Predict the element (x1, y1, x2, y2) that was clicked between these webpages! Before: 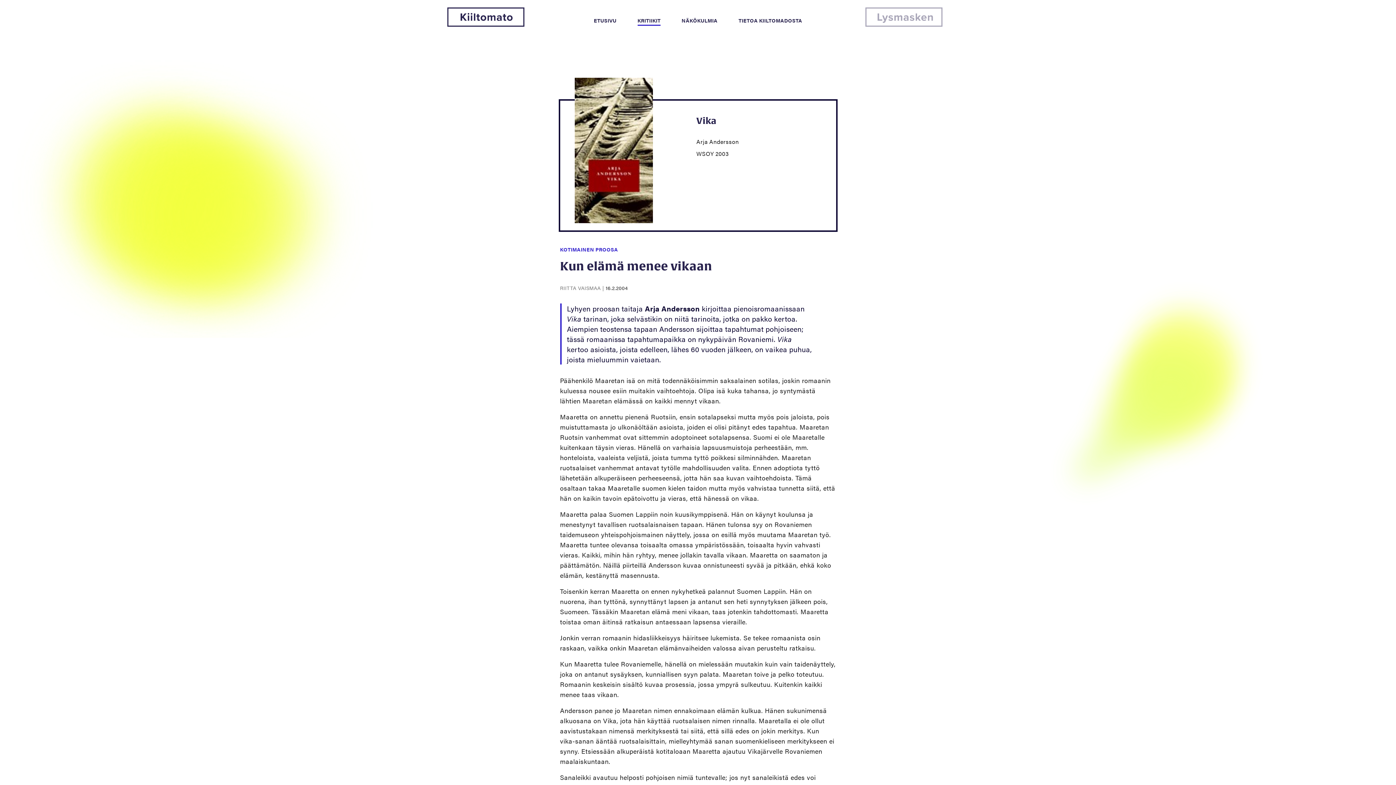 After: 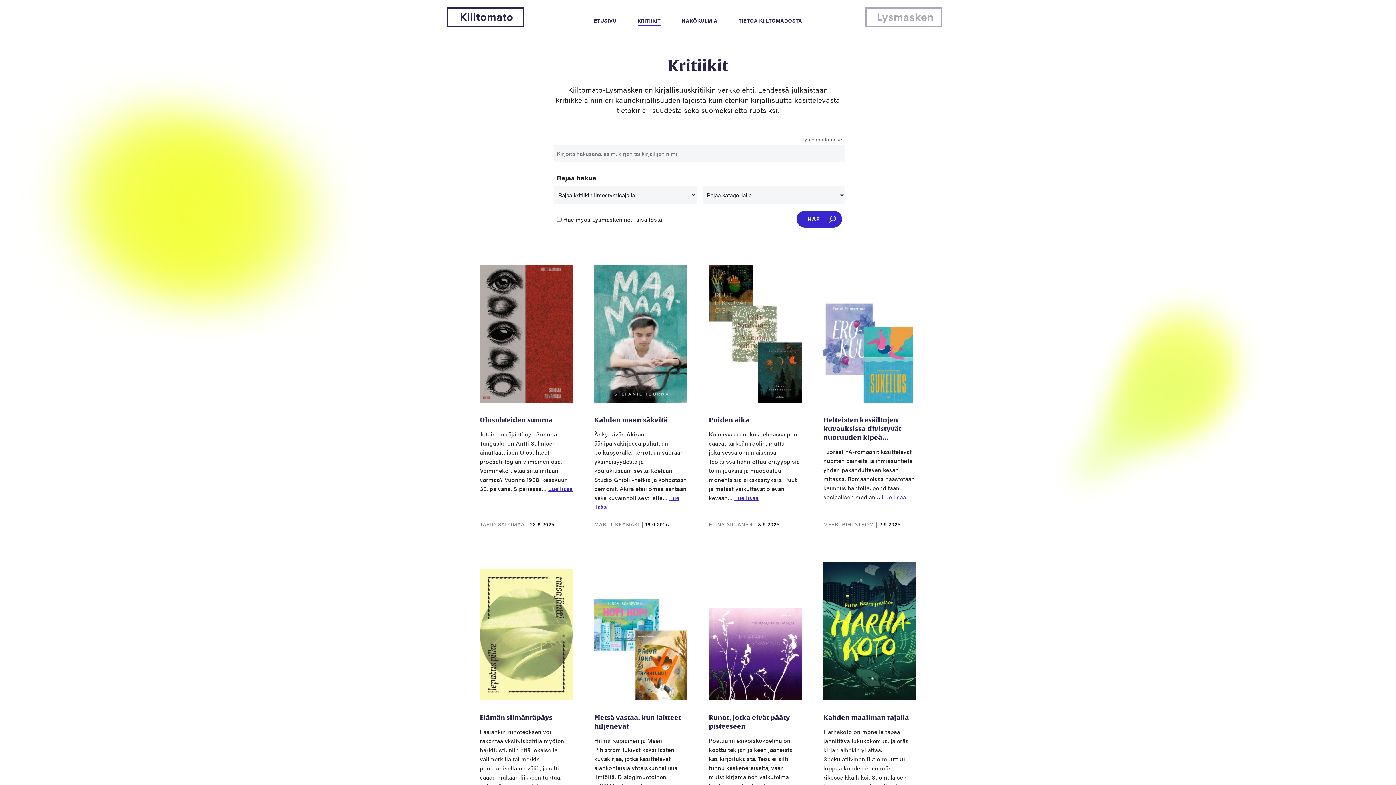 Action: bbox: (637, 16, 660, 24) label: KRITIIKIT